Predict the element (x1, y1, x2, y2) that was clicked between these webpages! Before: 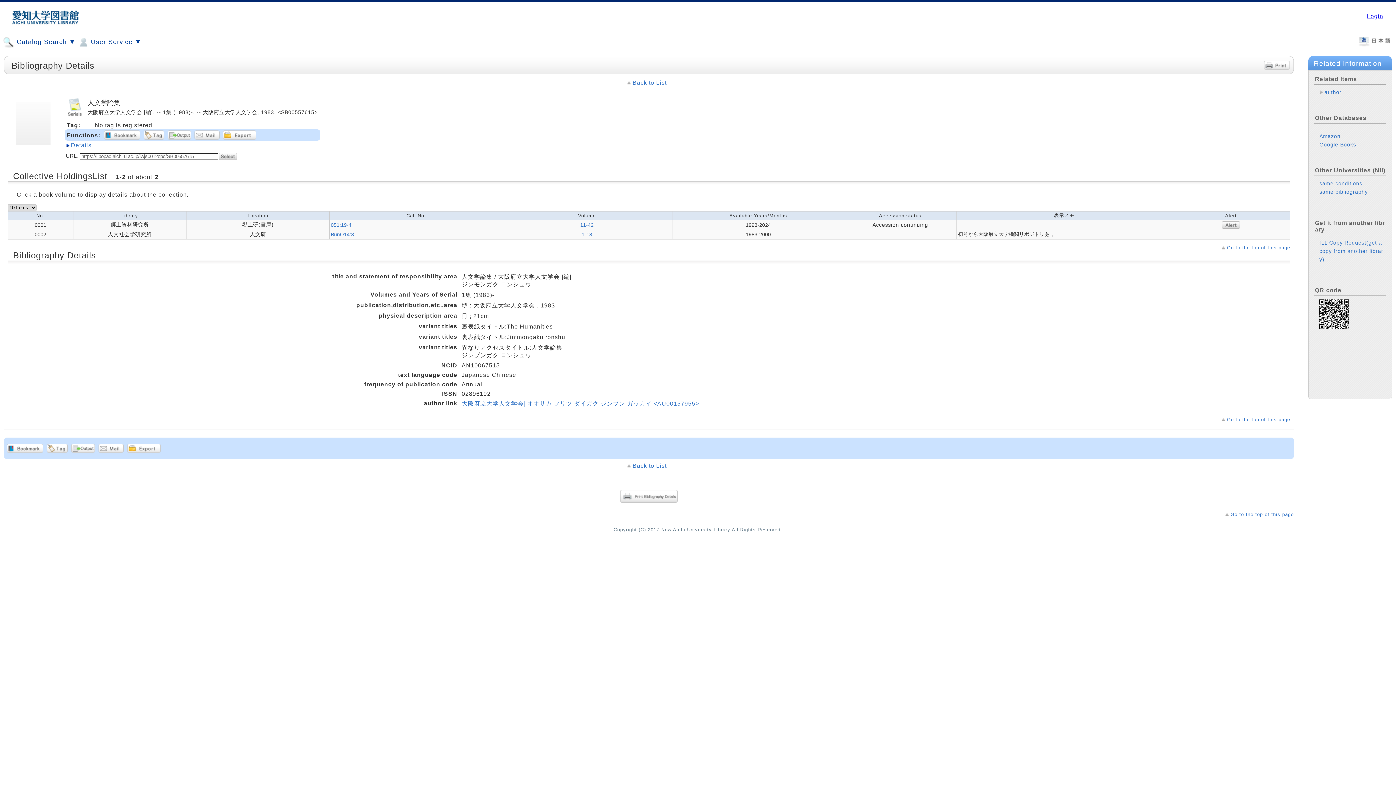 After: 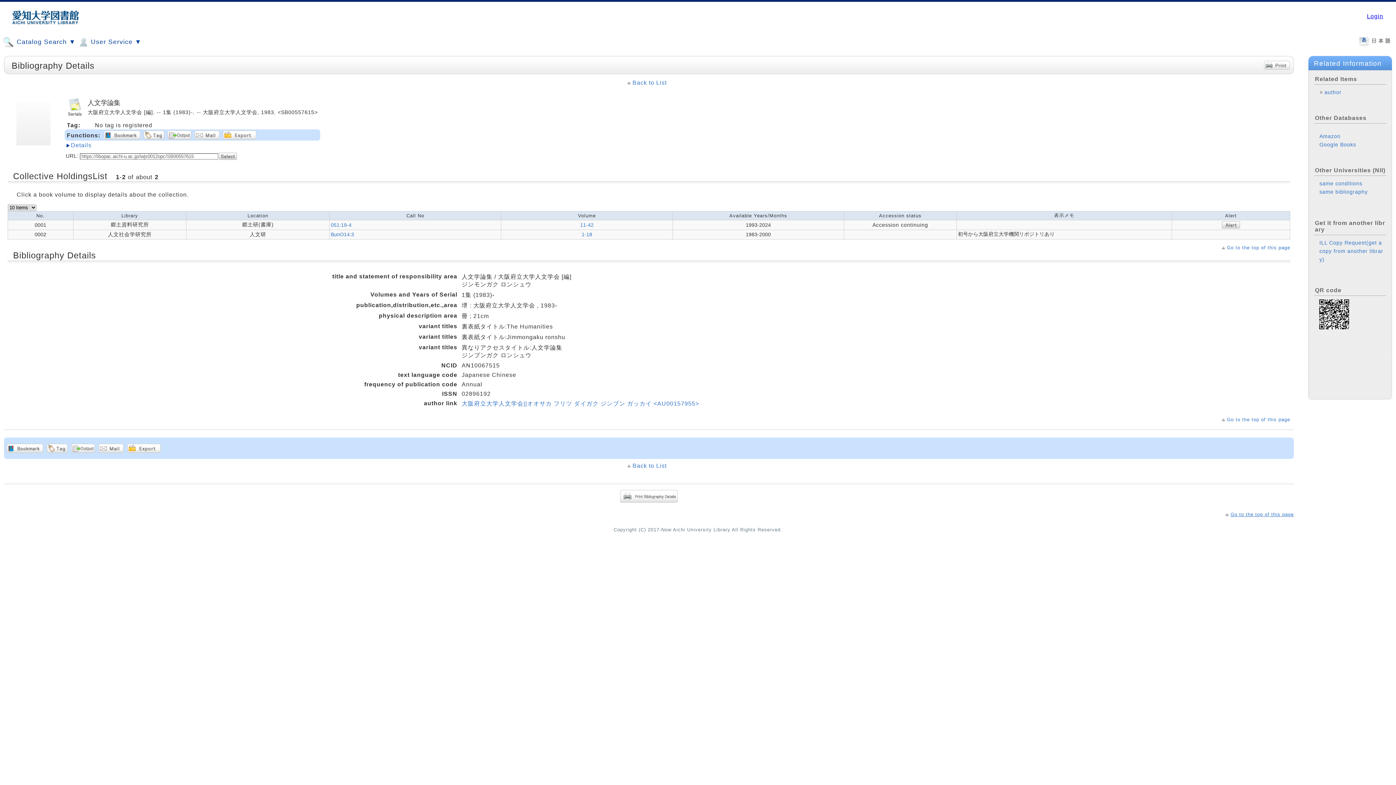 Action: bbox: (1225, 512, 1294, 517) label: Go to the top of this page